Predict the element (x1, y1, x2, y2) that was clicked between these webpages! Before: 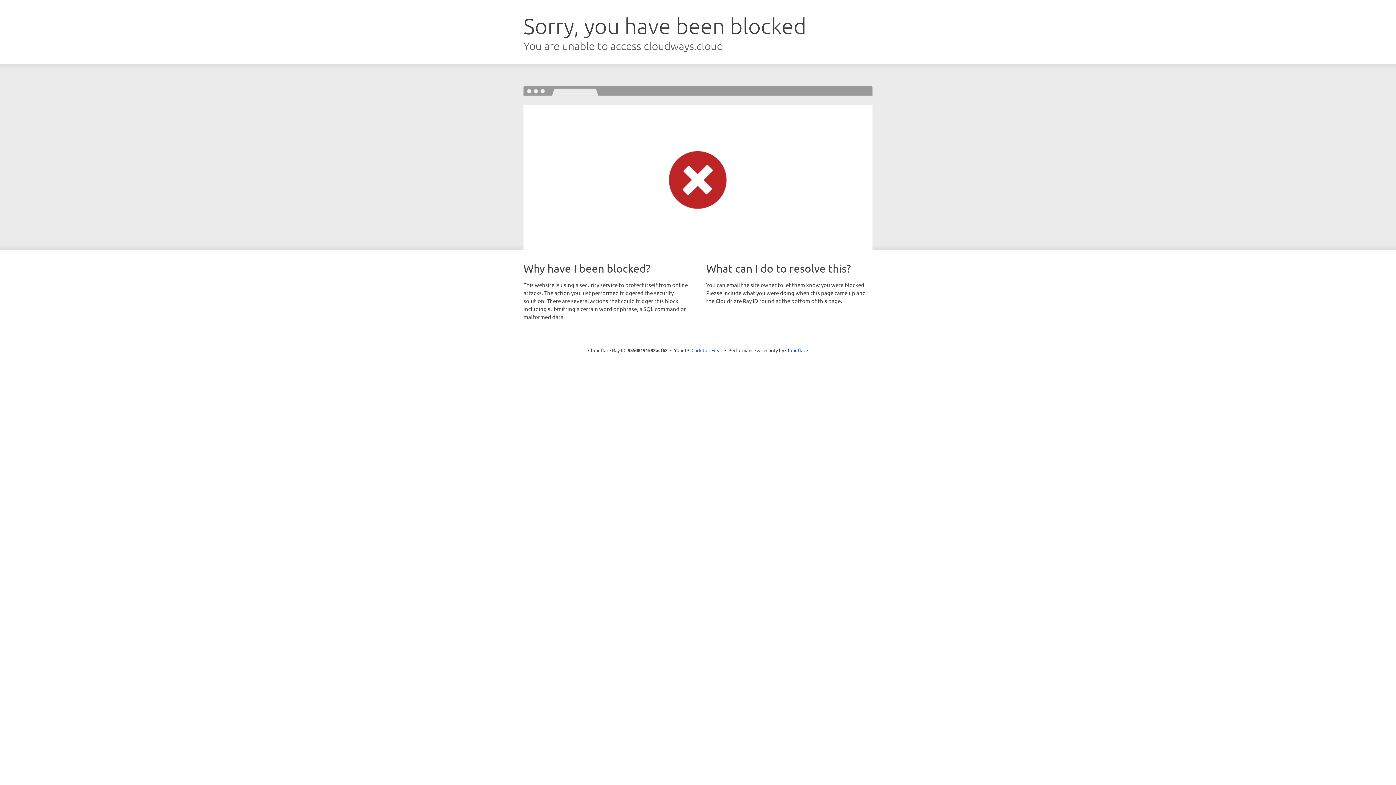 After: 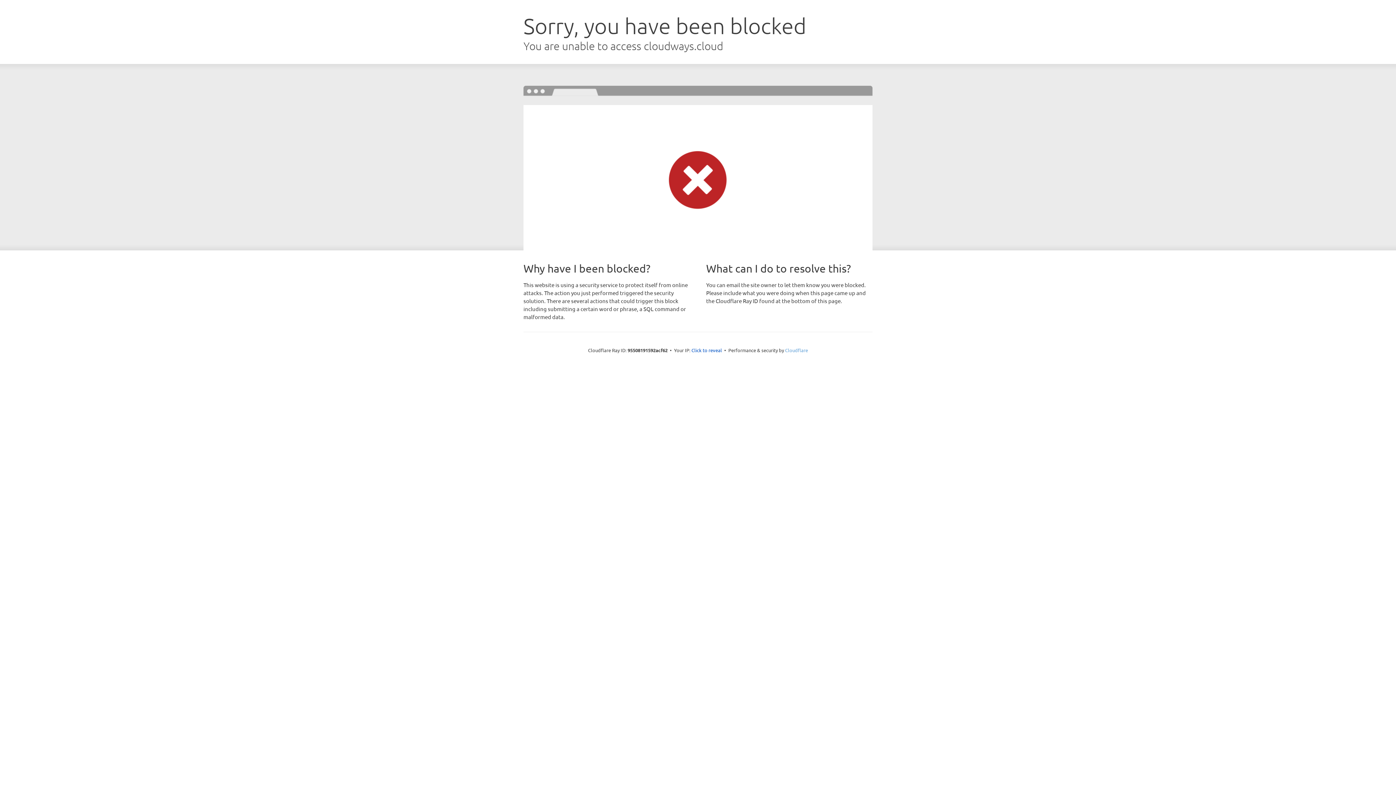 Action: bbox: (785, 347, 808, 353) label: Cloudflare